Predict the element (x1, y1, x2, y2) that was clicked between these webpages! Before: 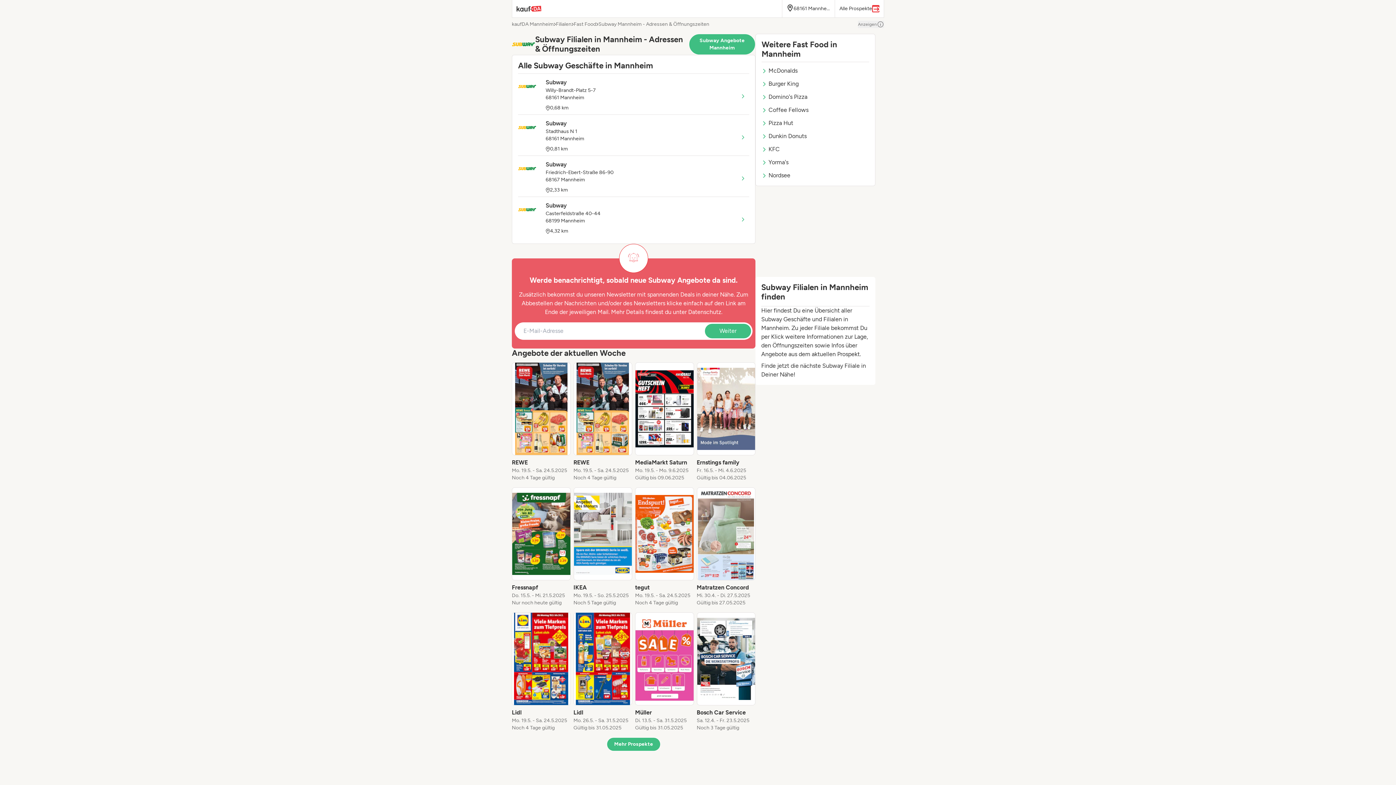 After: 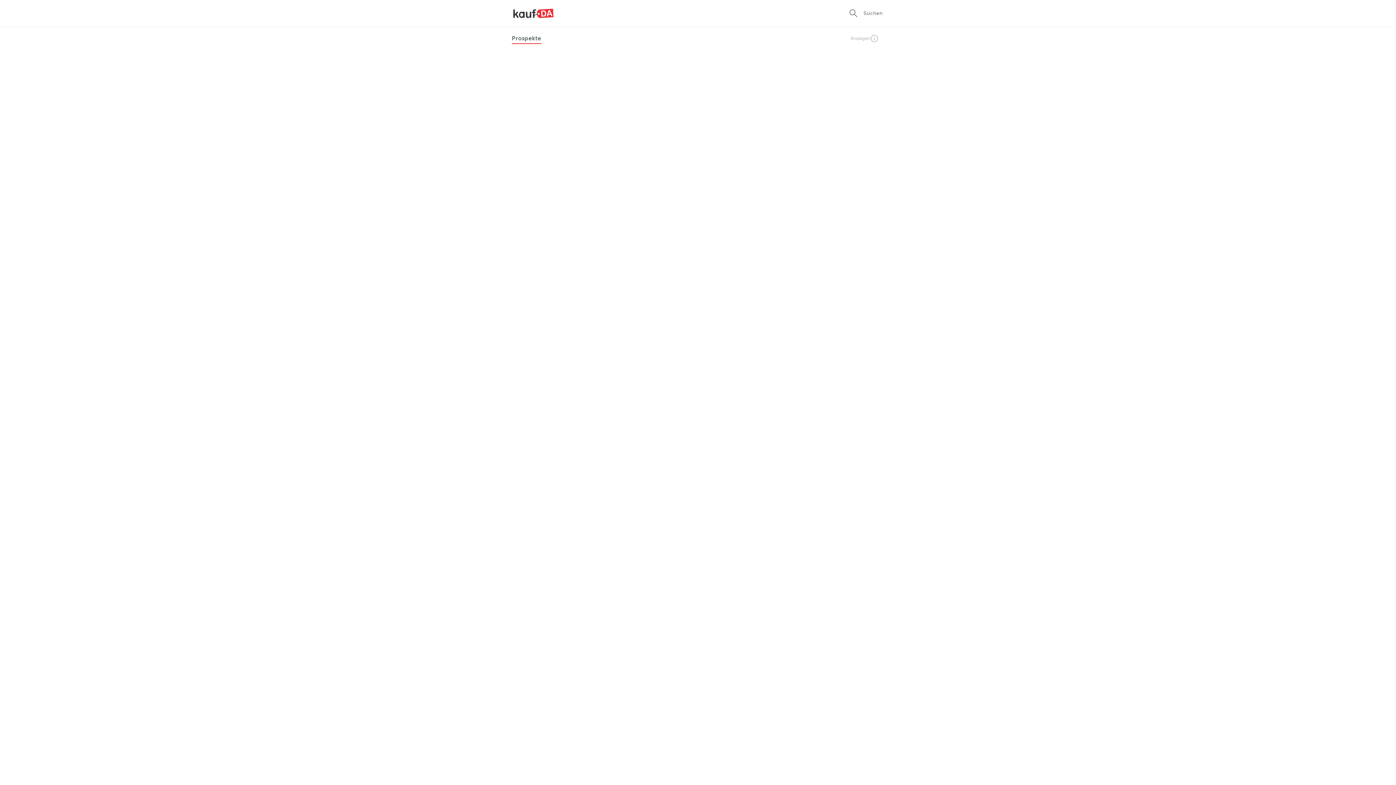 Action: bbox: (606, 737, 660, 751) label: Mehr Prospekte